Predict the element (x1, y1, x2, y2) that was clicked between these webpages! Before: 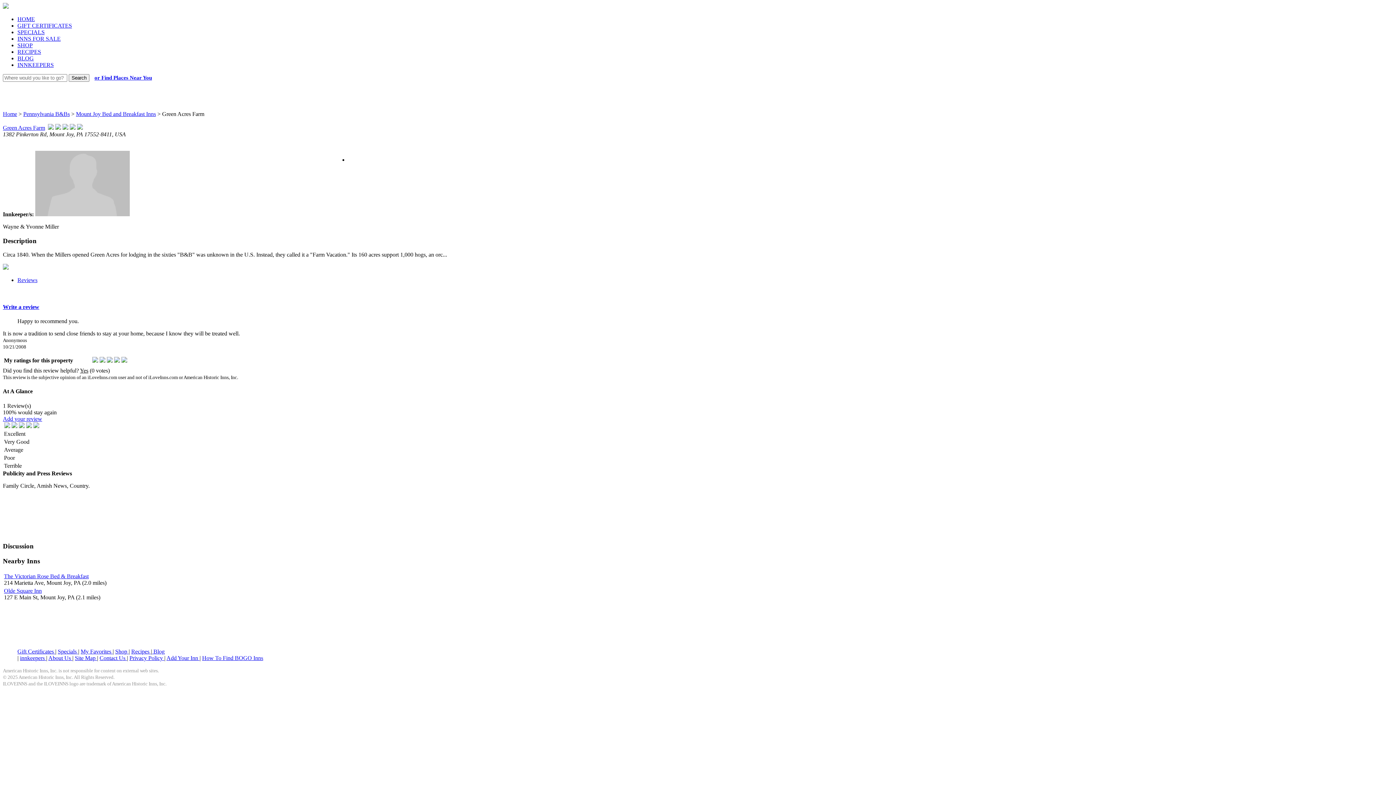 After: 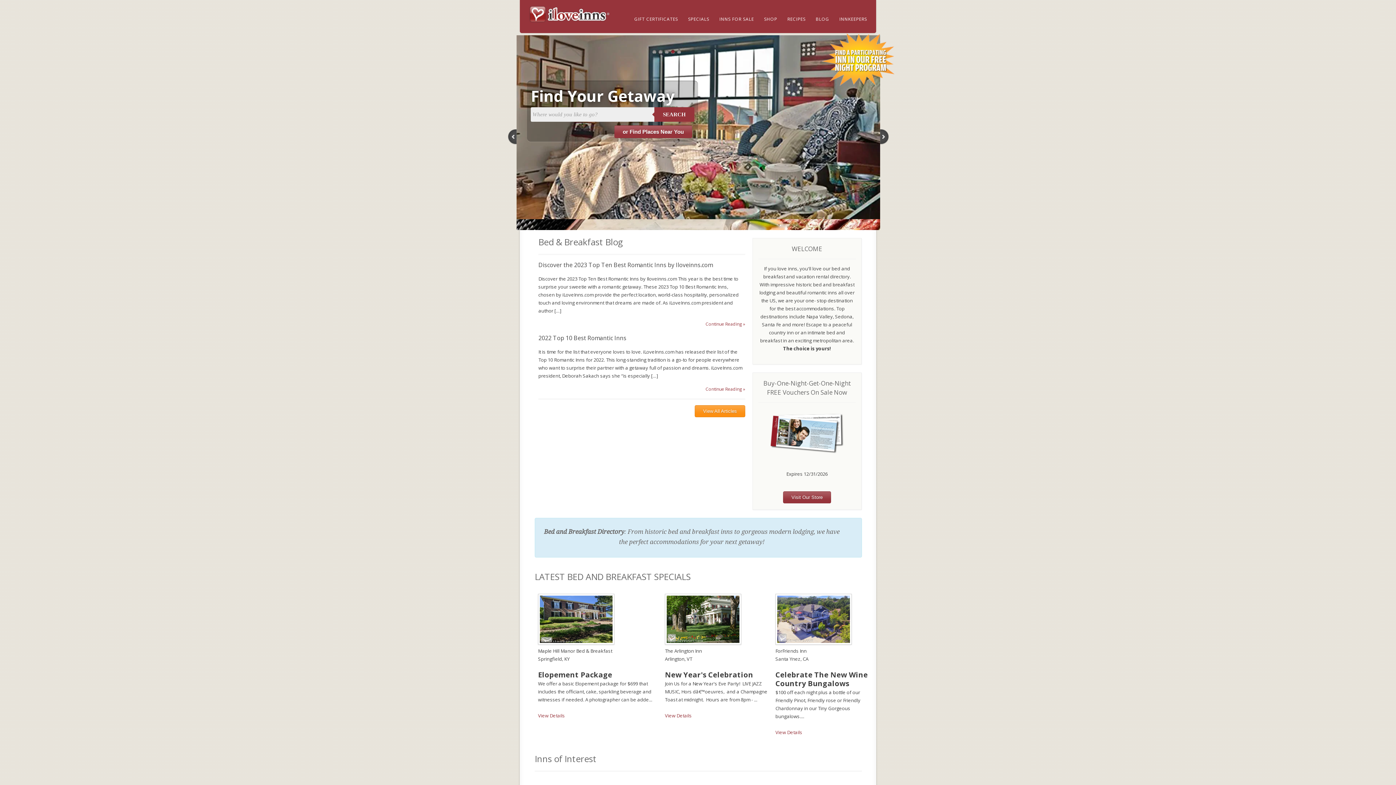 Action: bbox: (2, 3, 8, 9)